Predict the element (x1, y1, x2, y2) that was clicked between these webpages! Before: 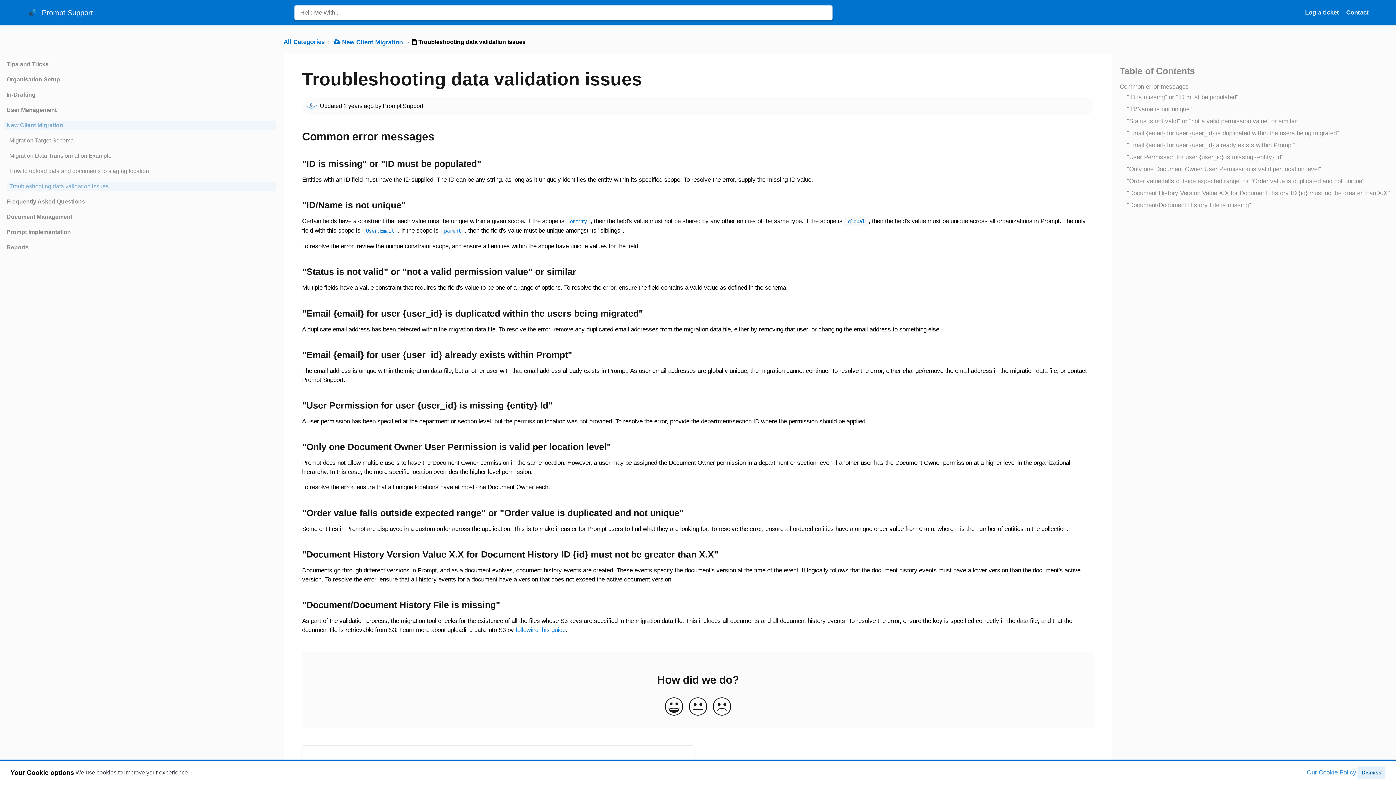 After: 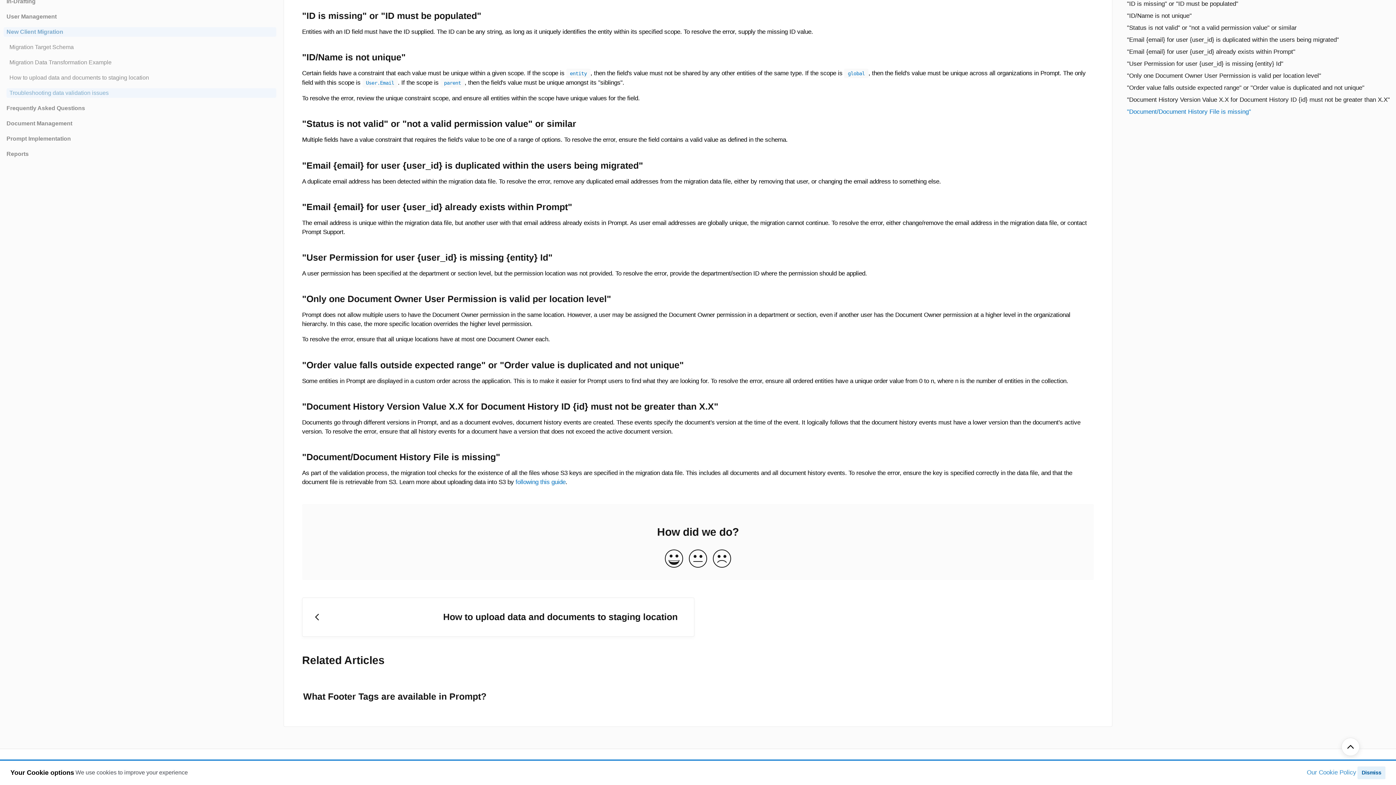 Action: label: "ID/Name is not unique" bbox: (1127, 105, 1192, 112)